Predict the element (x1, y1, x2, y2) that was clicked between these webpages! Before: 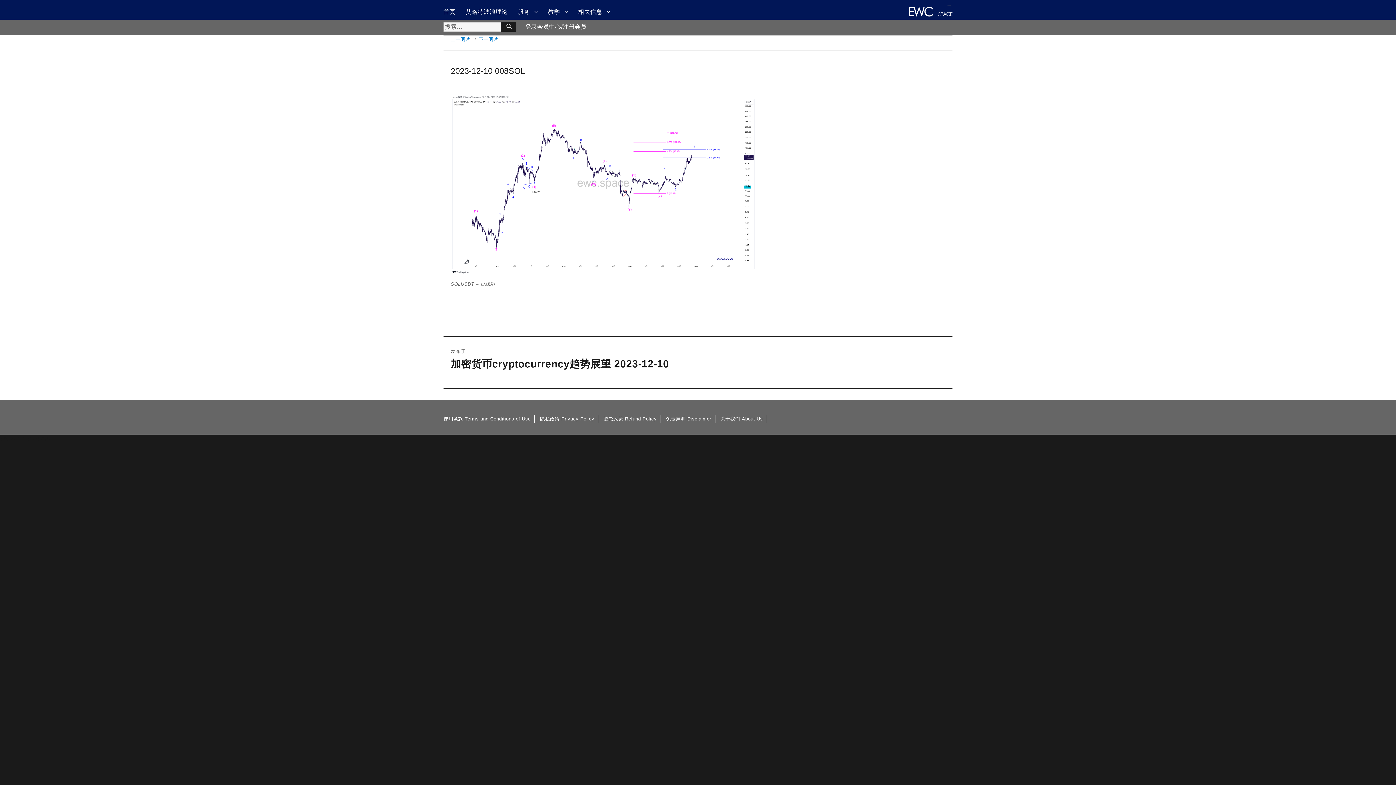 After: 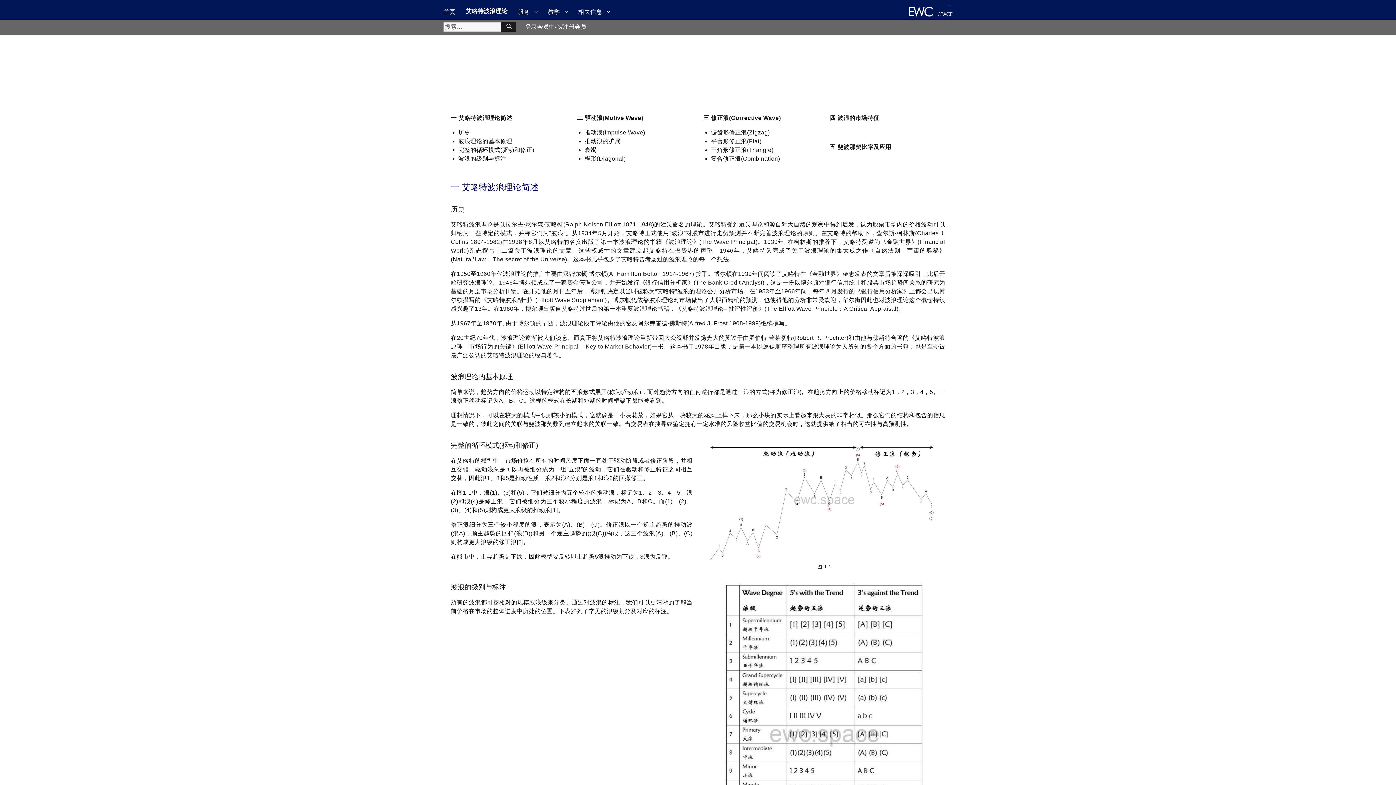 Action: bbox: (460, 5, 512, 17) label: 艾略特波浪理论